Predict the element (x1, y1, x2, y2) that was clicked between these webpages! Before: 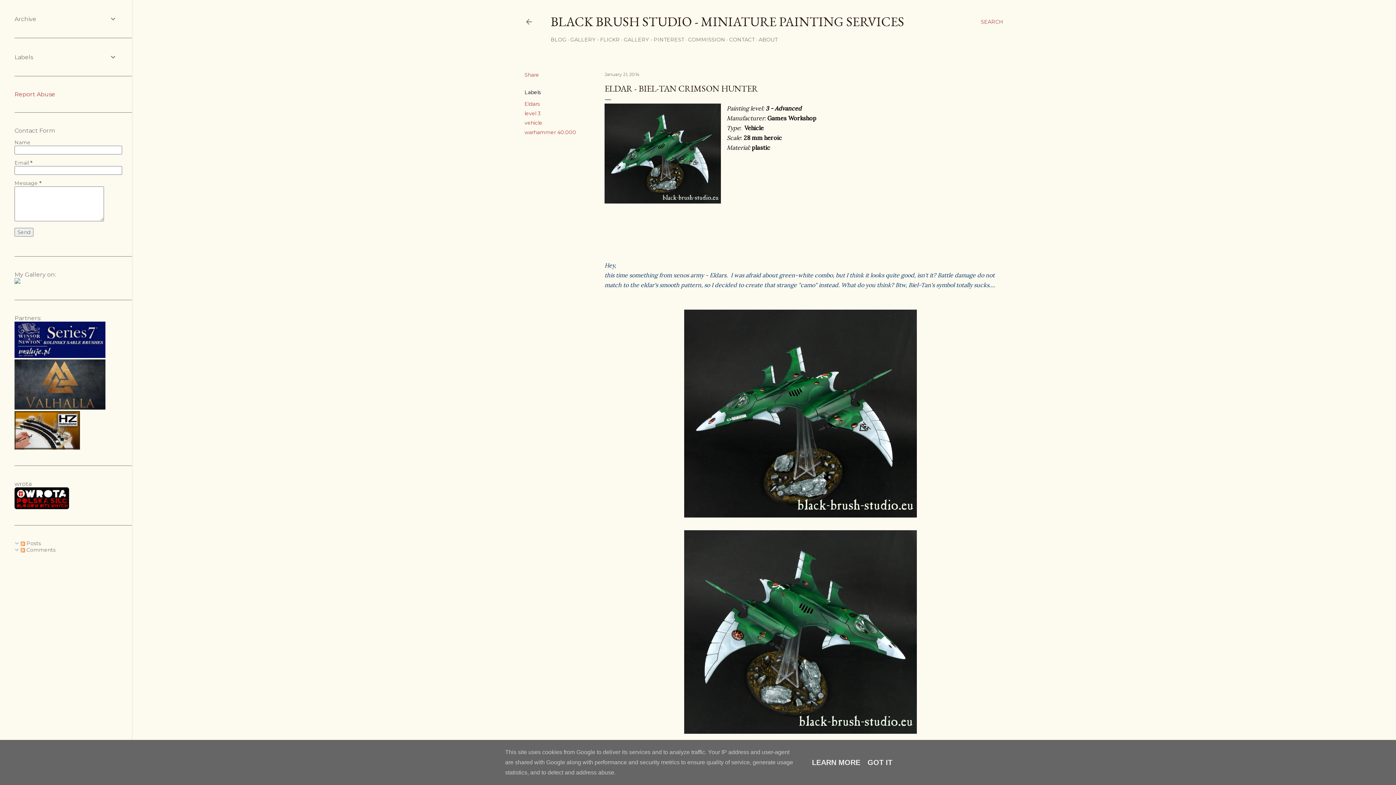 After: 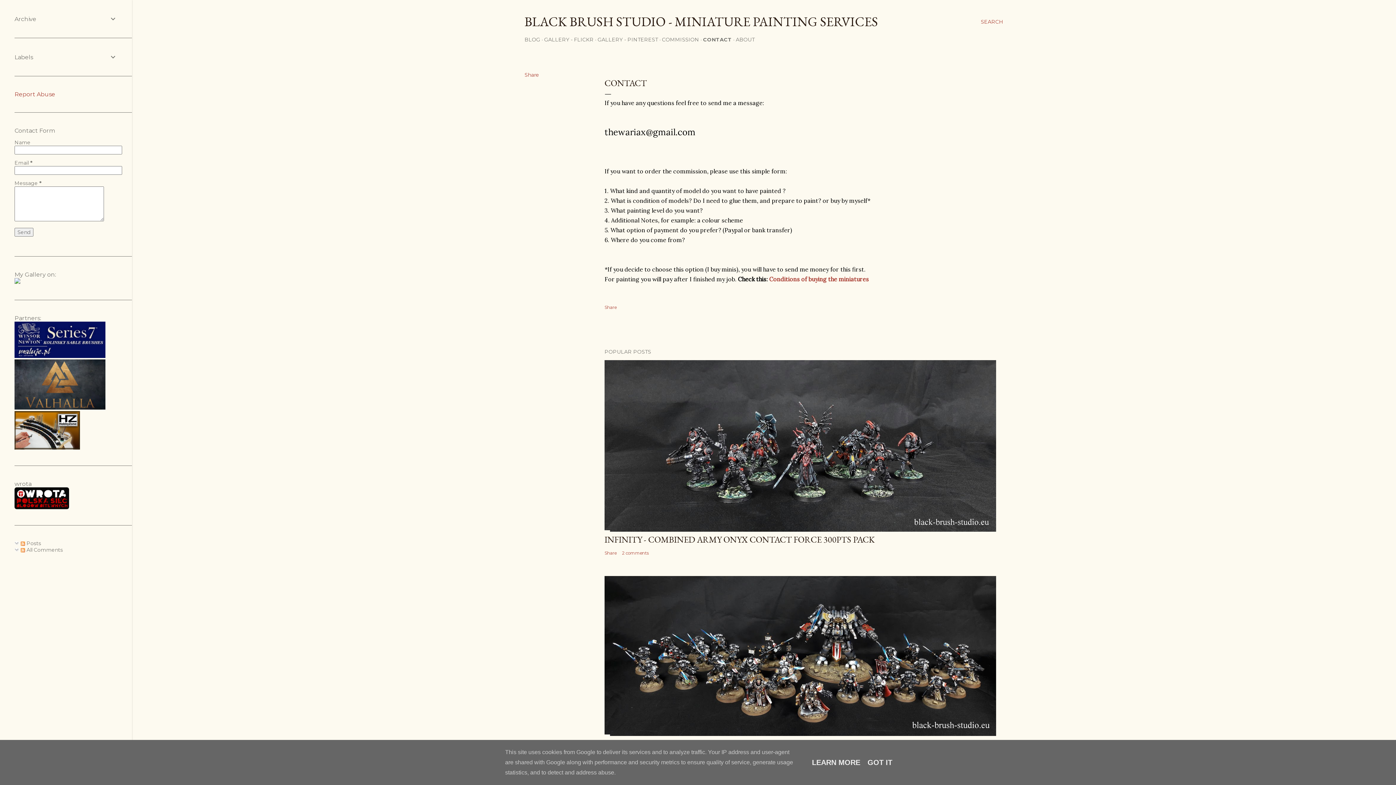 Action: label: CONTACT bbox: (729, 36, 754, 42)